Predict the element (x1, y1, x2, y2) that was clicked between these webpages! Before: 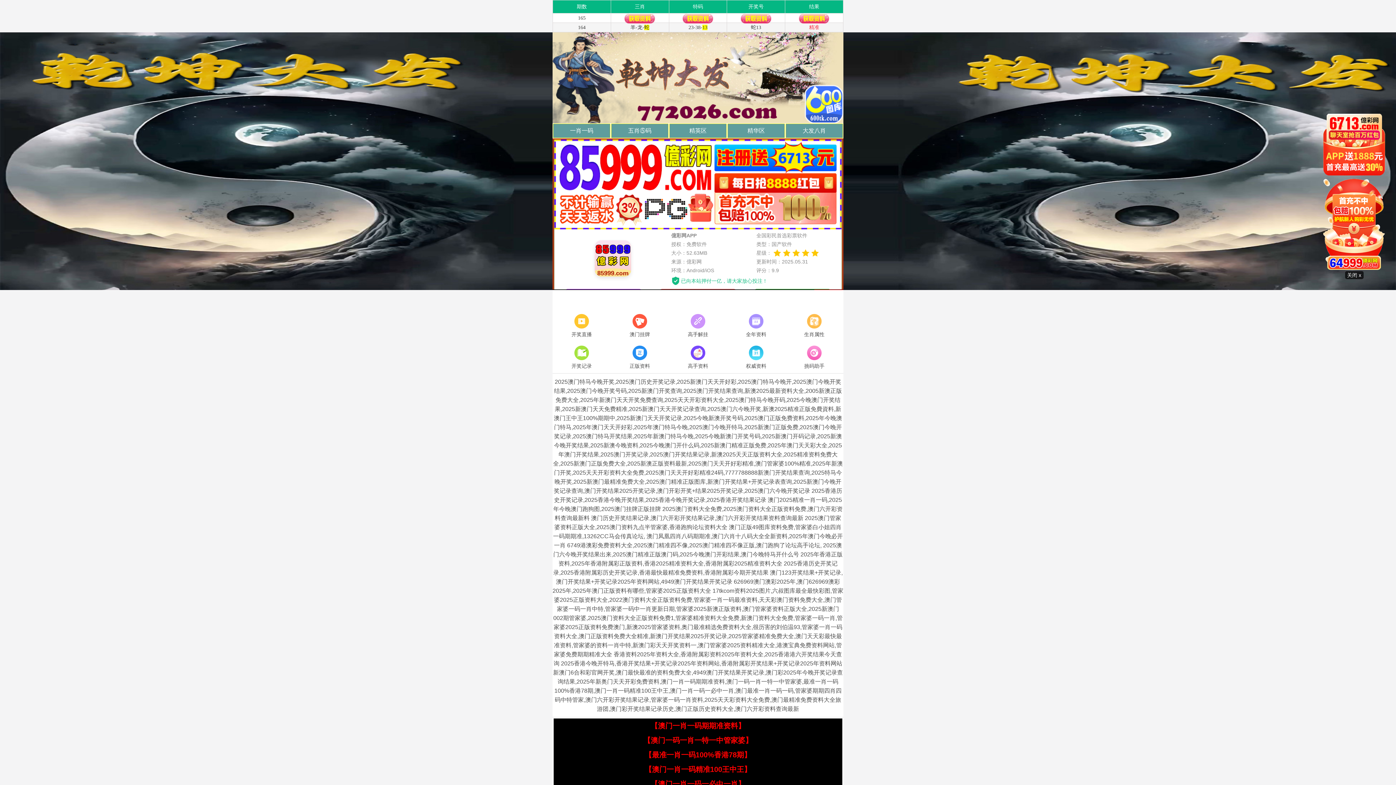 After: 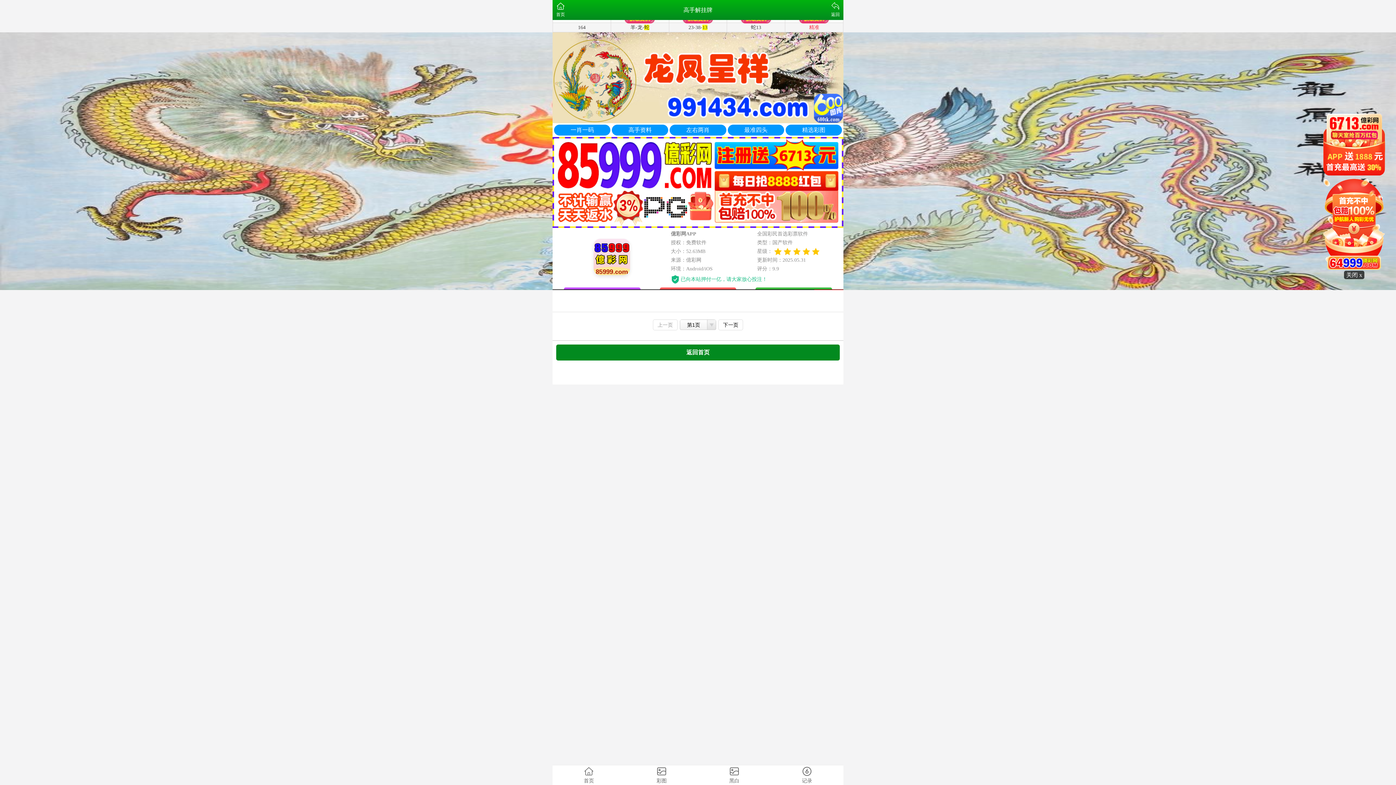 Action: bbox: (669, 312, 727, 339) label: 高手解挂